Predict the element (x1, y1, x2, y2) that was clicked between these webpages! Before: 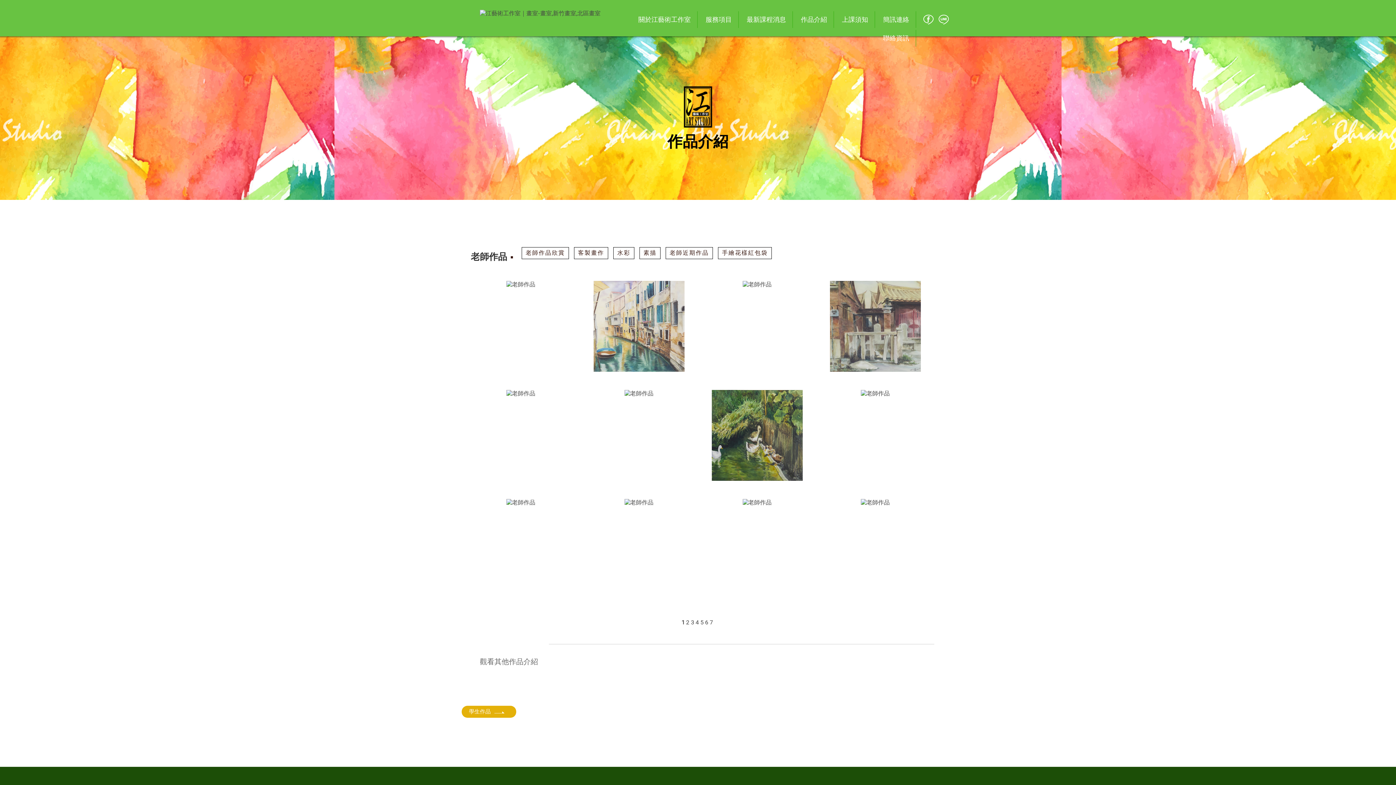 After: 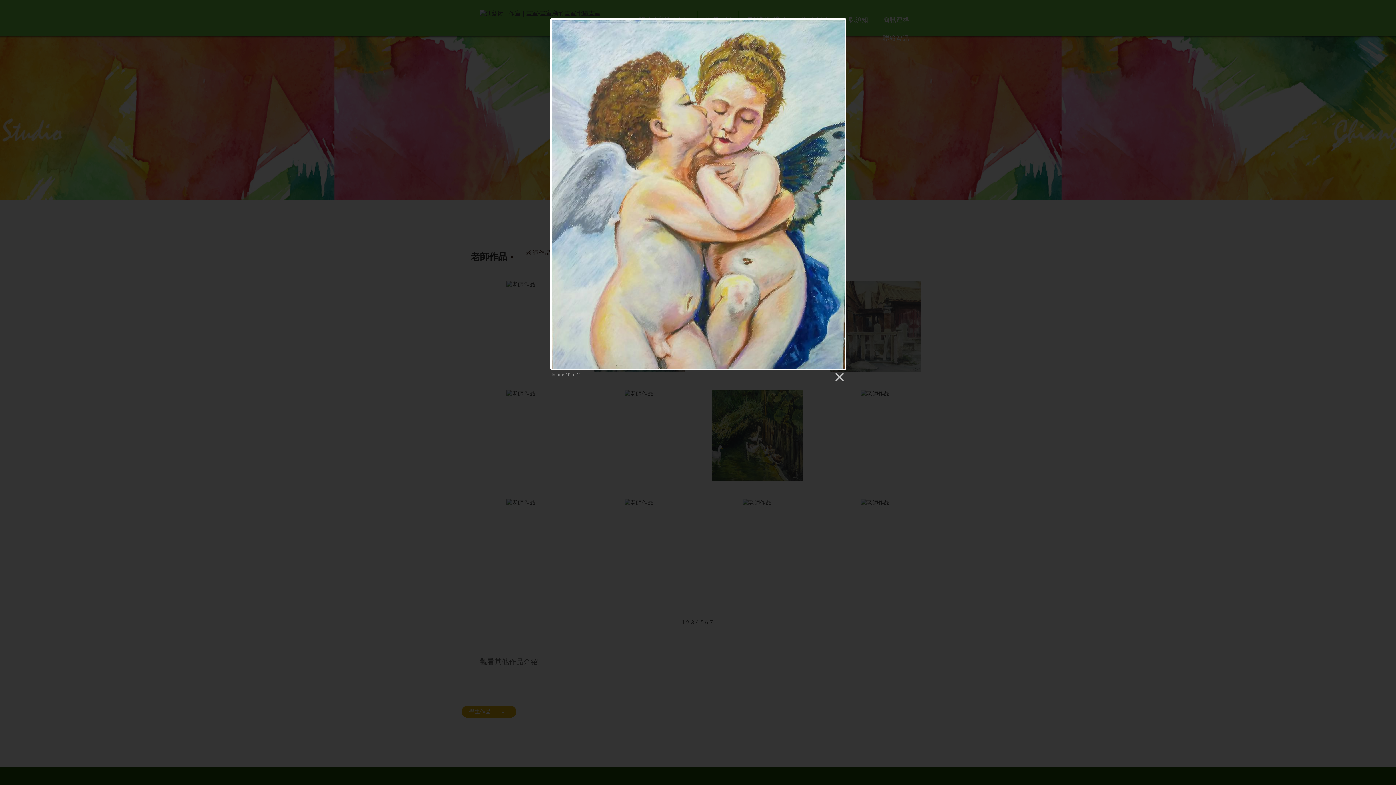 Action: bbox: (583, 499, 694, 590)